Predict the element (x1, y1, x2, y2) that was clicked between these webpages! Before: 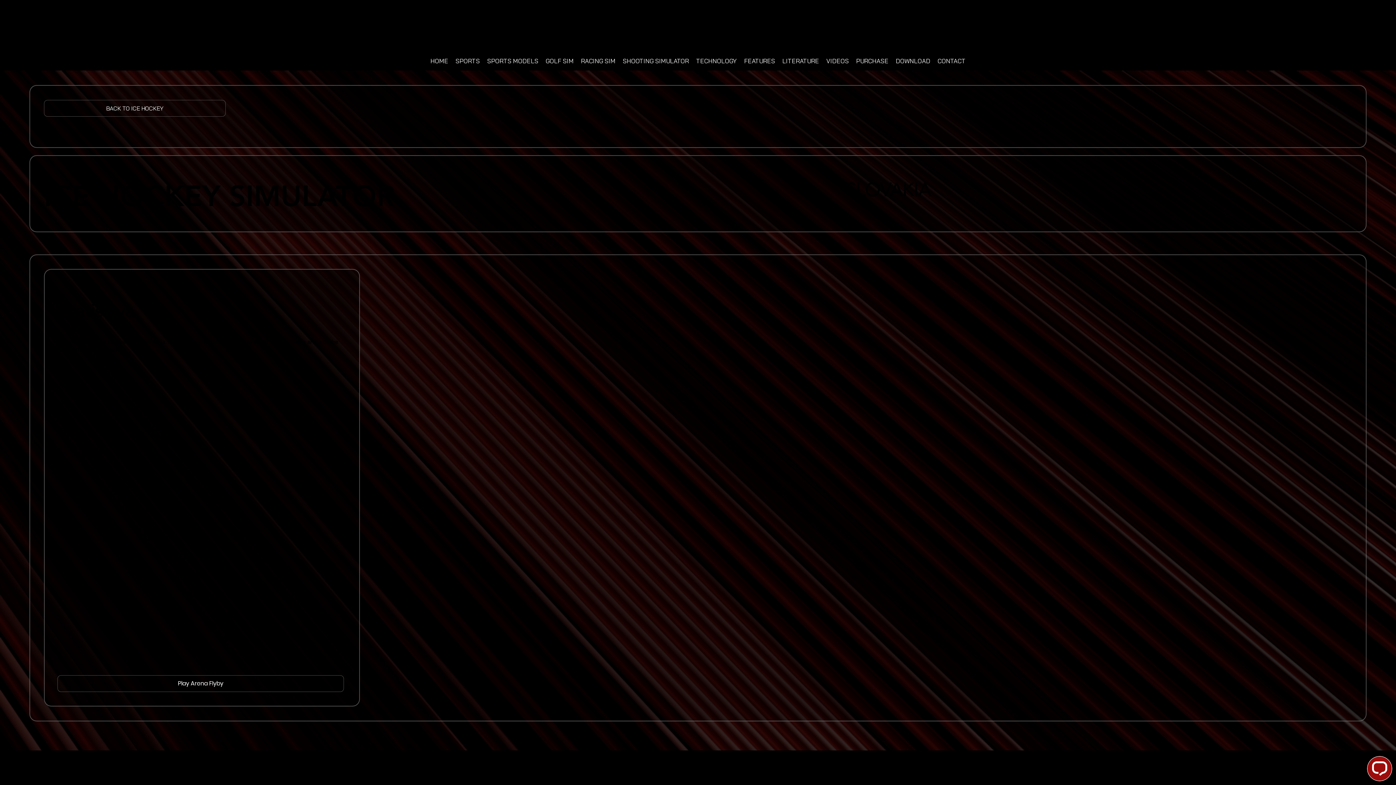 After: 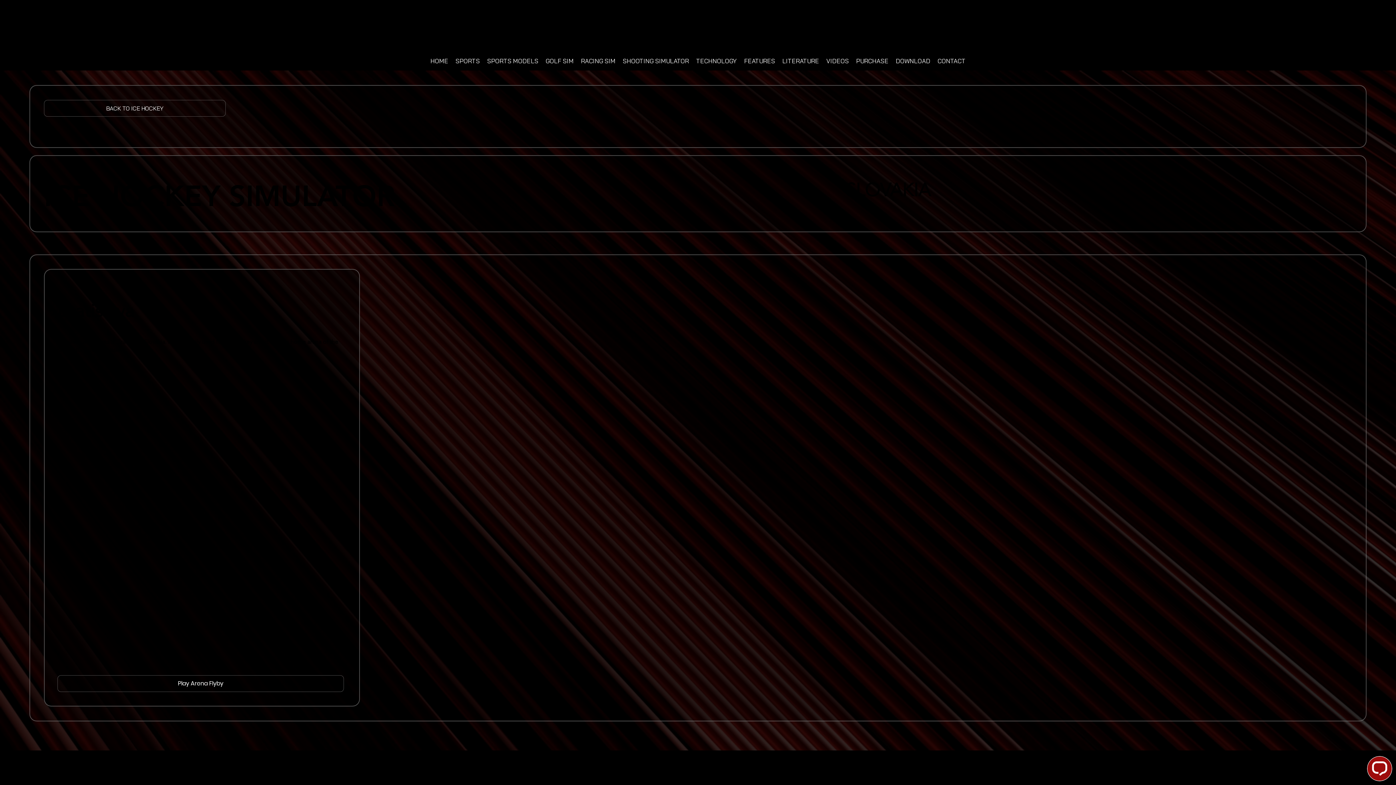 Action: label: FEATURES bbox: (742, 53, 777, 68)